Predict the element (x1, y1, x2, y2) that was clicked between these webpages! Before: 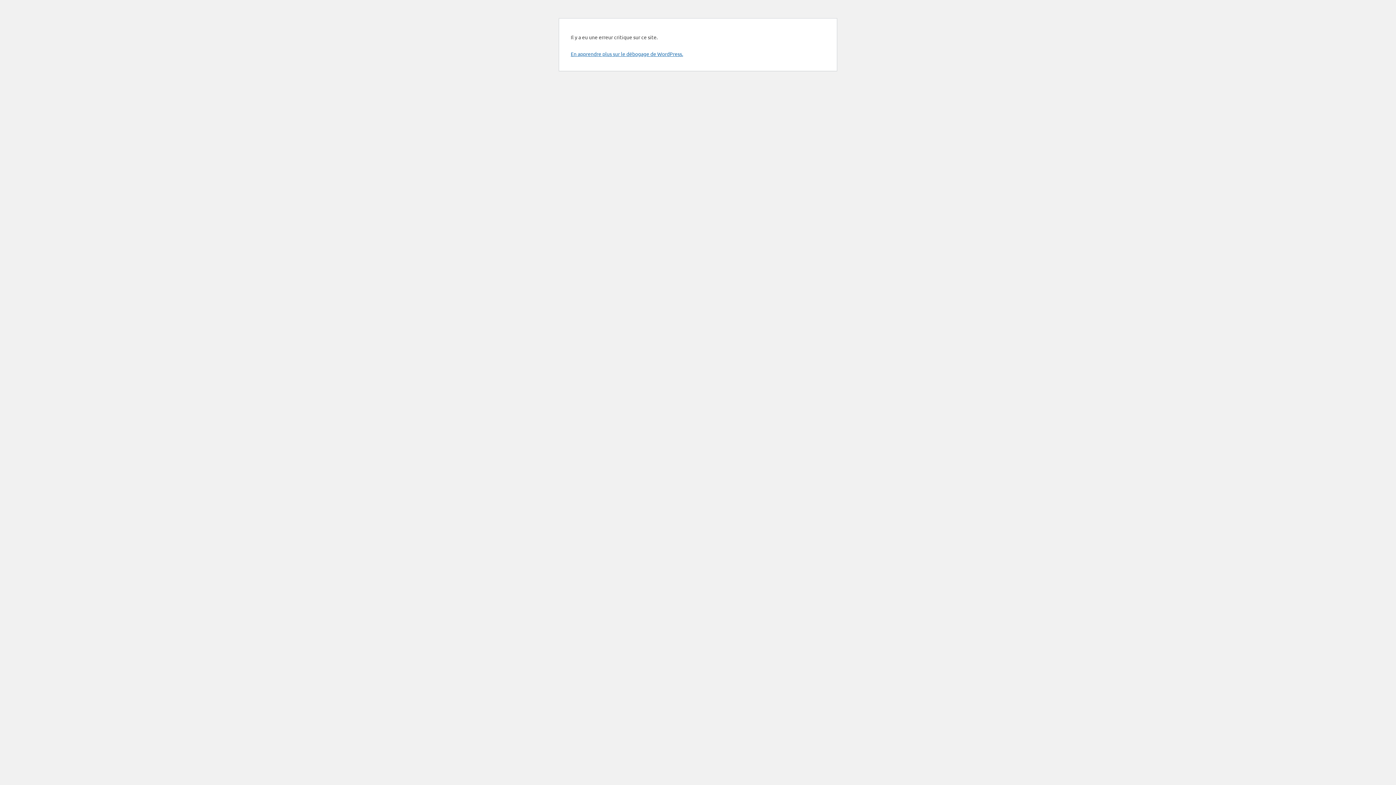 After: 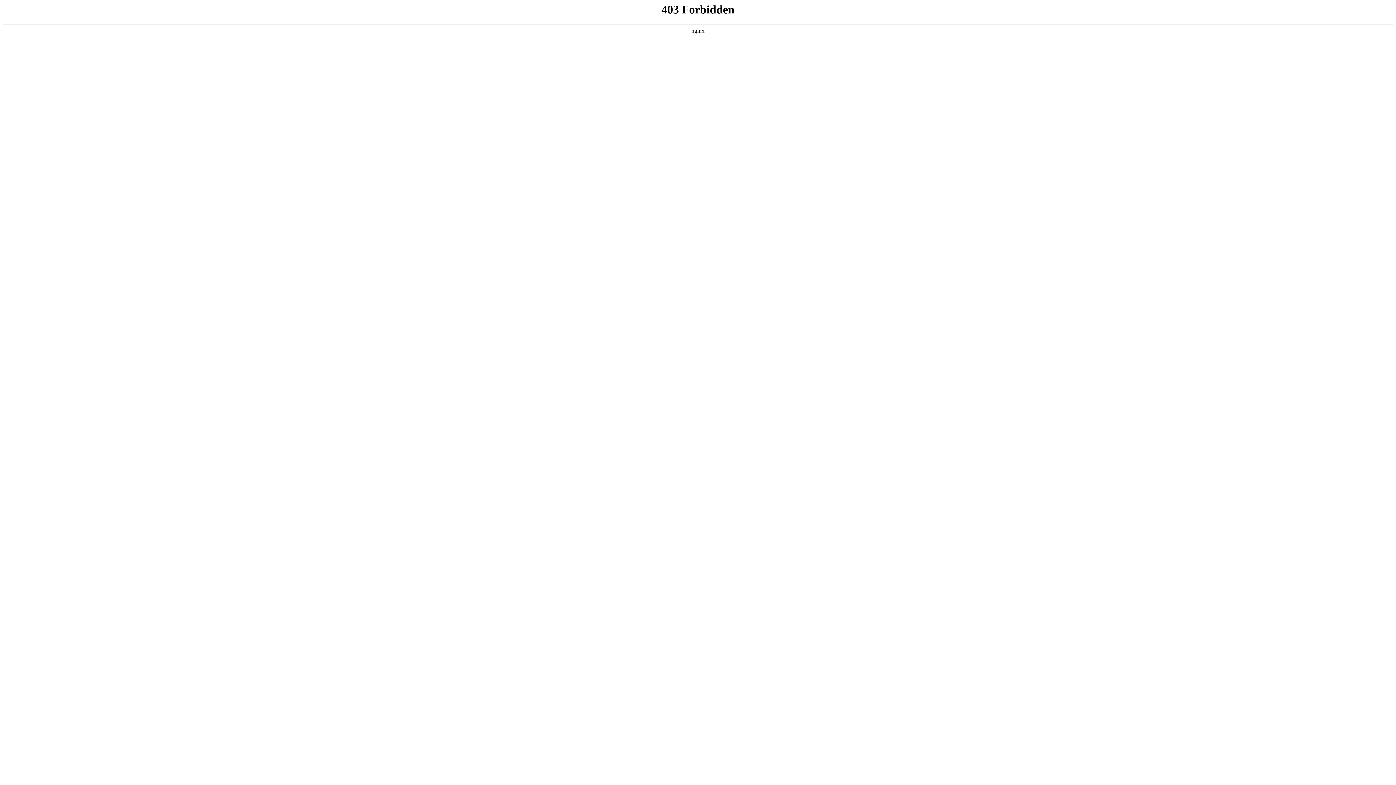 Action: label: En apprendre plus sur le débogage de WordPress. bbox: (570, 50, 683, 57)